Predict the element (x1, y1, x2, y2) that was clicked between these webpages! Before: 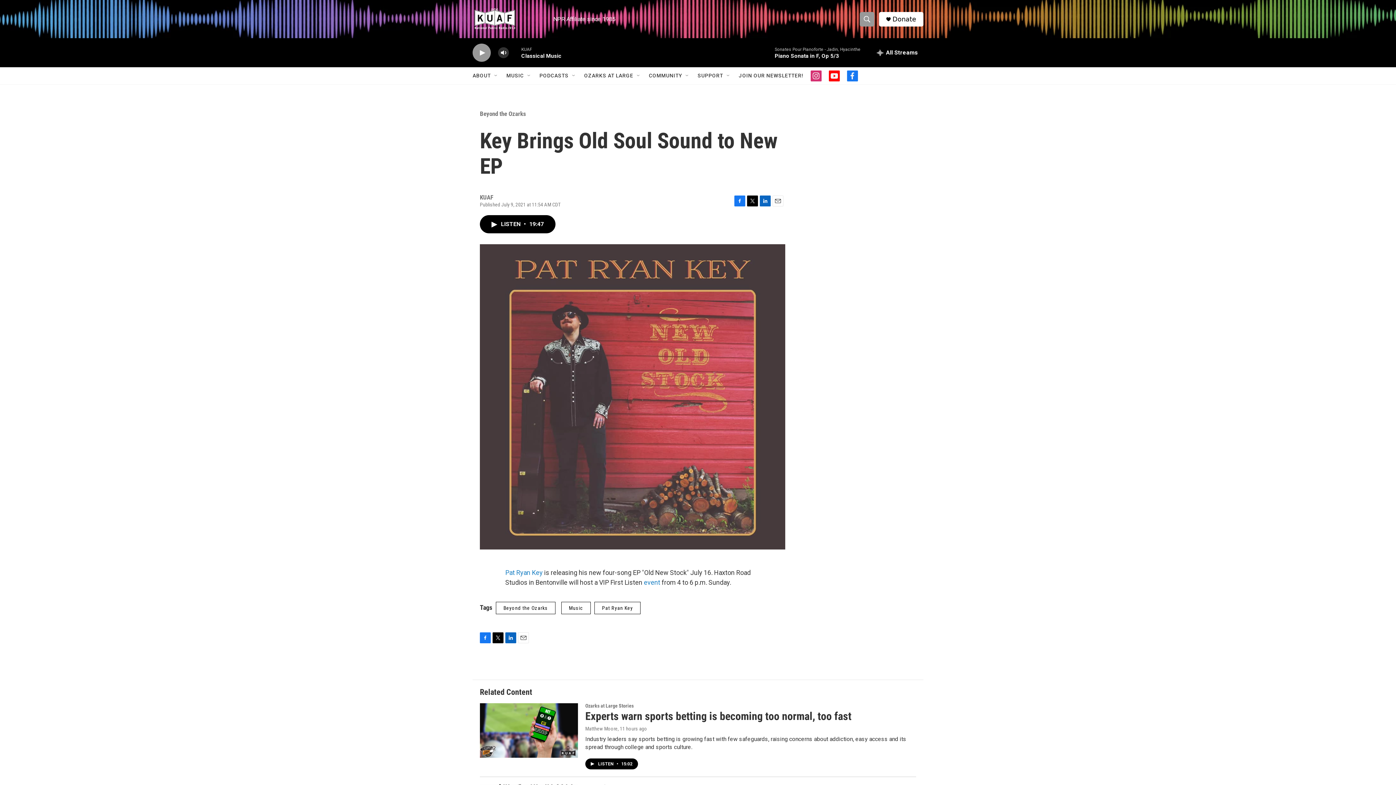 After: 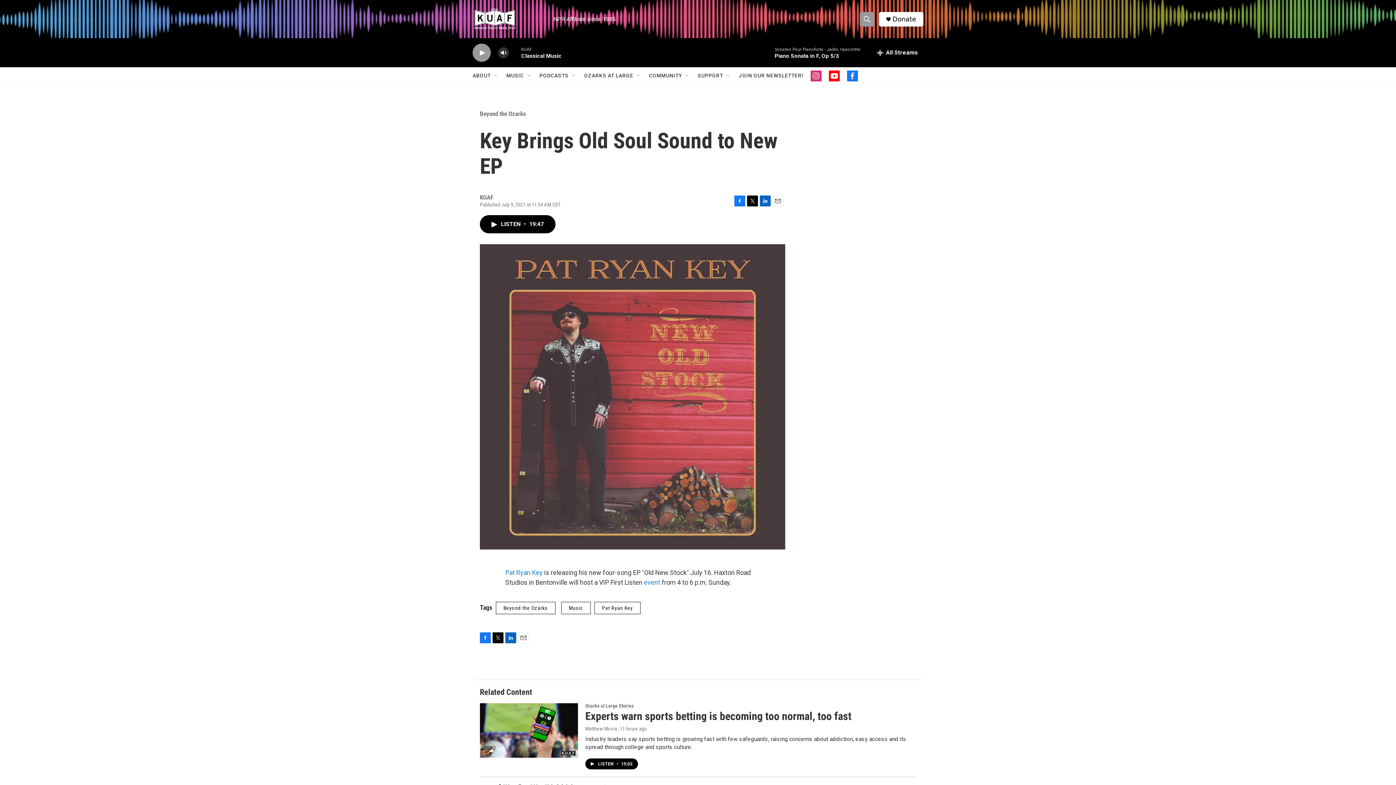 Action: label: Facebook bbox: (734, 195, 745, 206)